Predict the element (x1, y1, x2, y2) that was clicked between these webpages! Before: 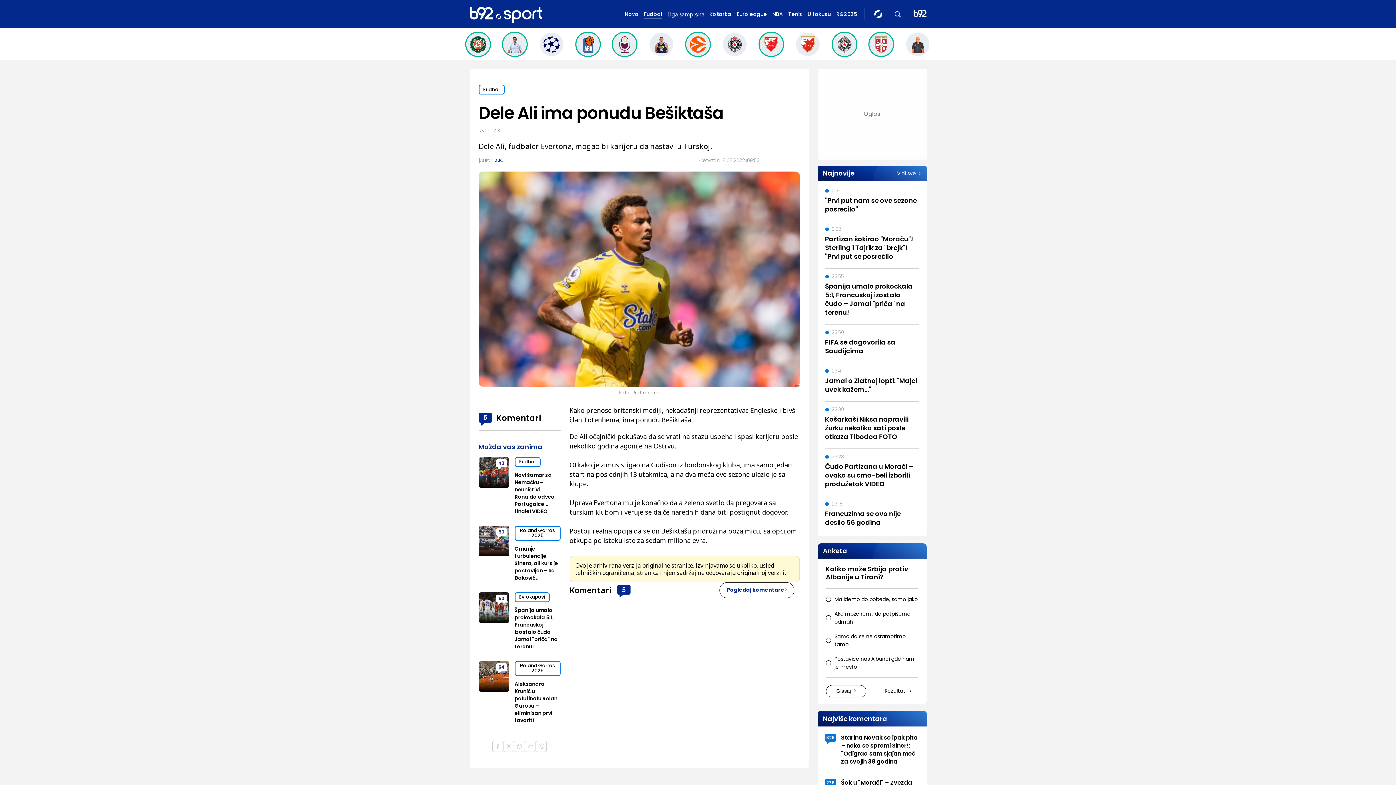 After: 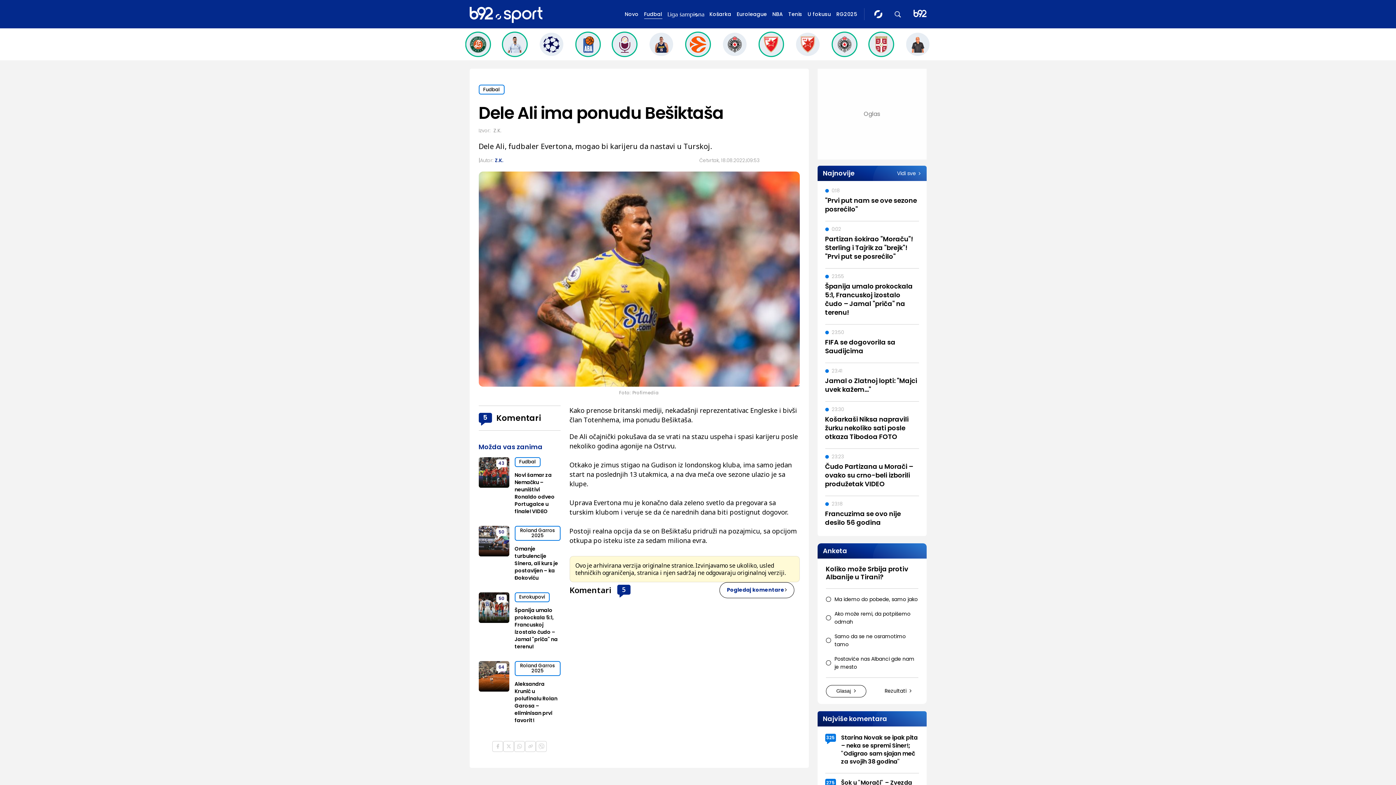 Action: bbox: (536, 741, 546, 752)